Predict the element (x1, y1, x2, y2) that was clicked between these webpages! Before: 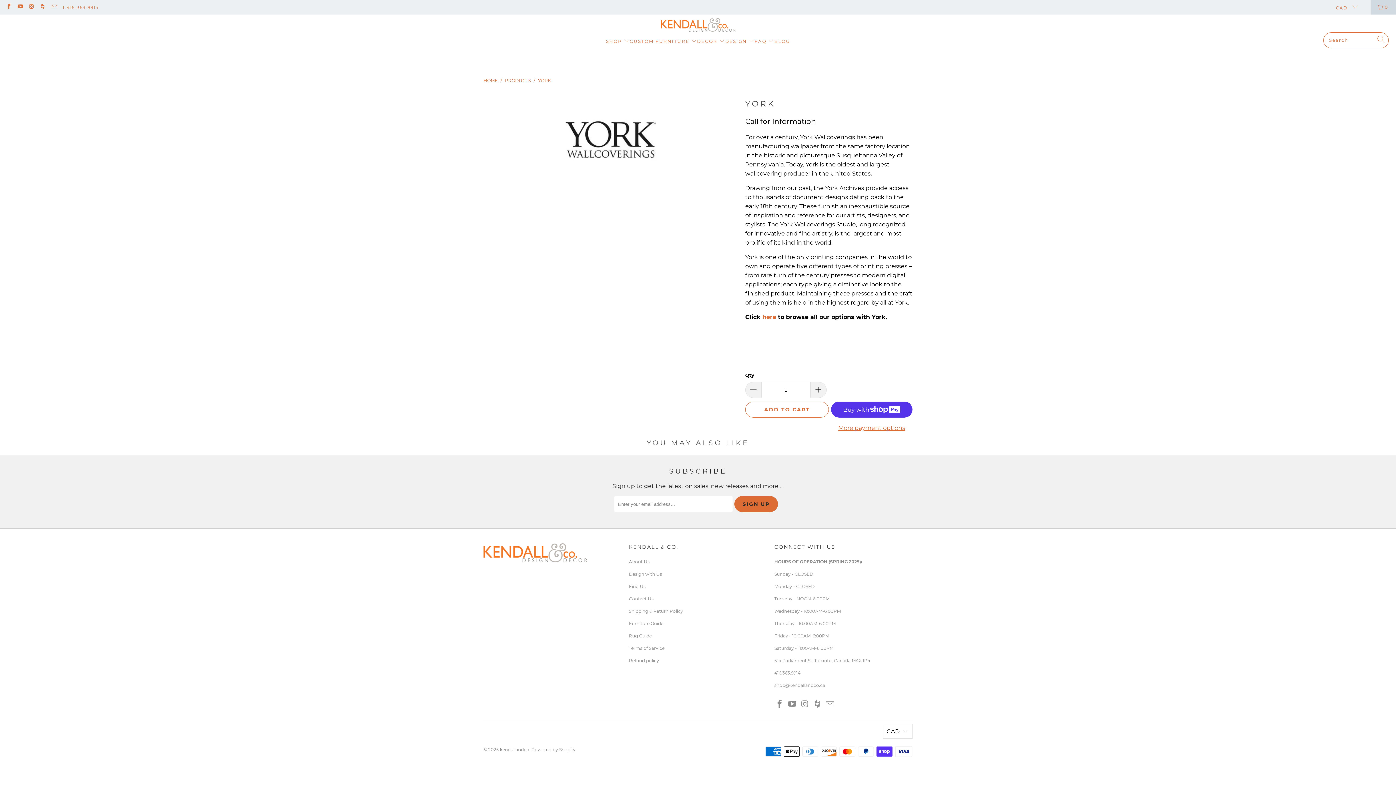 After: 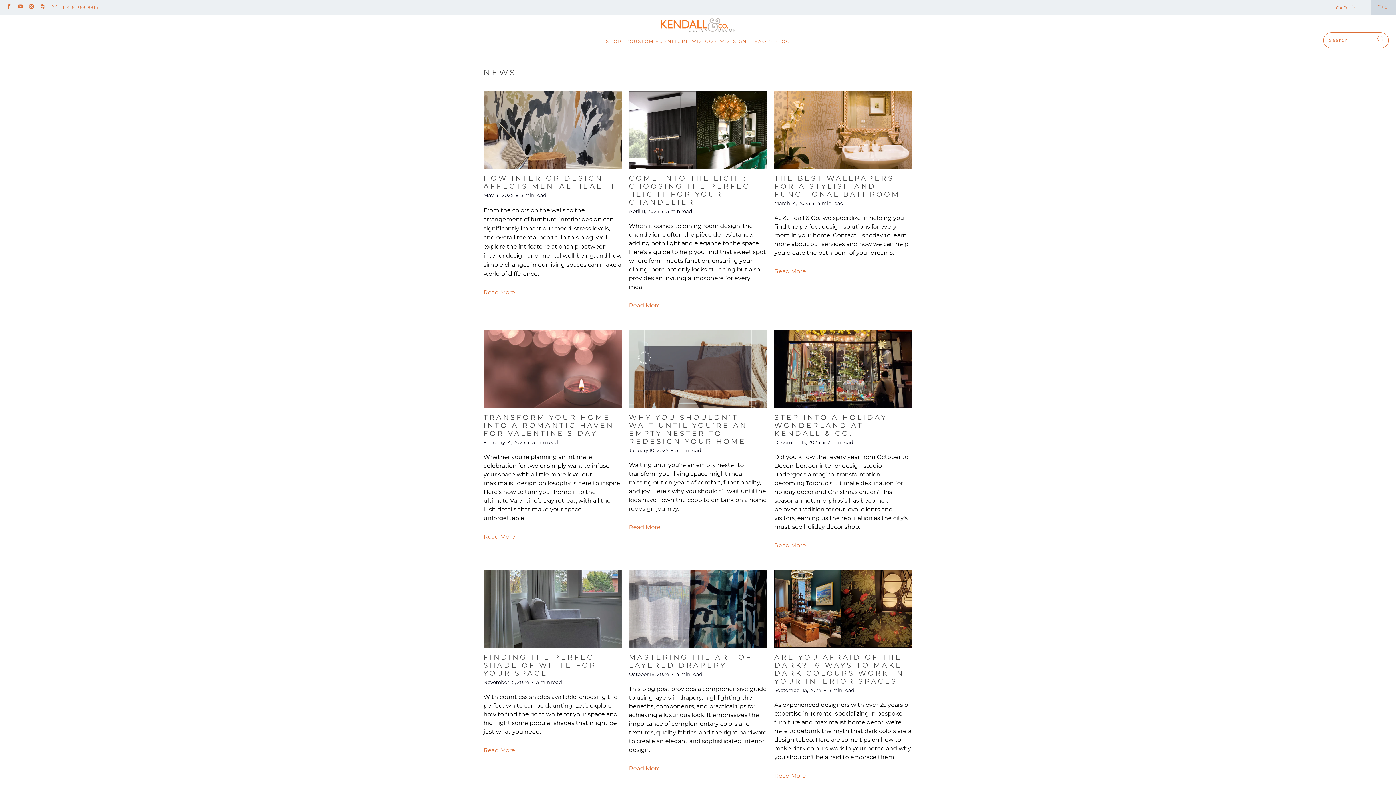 Action: label: BLOG bbox: (774, 32, 790, 50)